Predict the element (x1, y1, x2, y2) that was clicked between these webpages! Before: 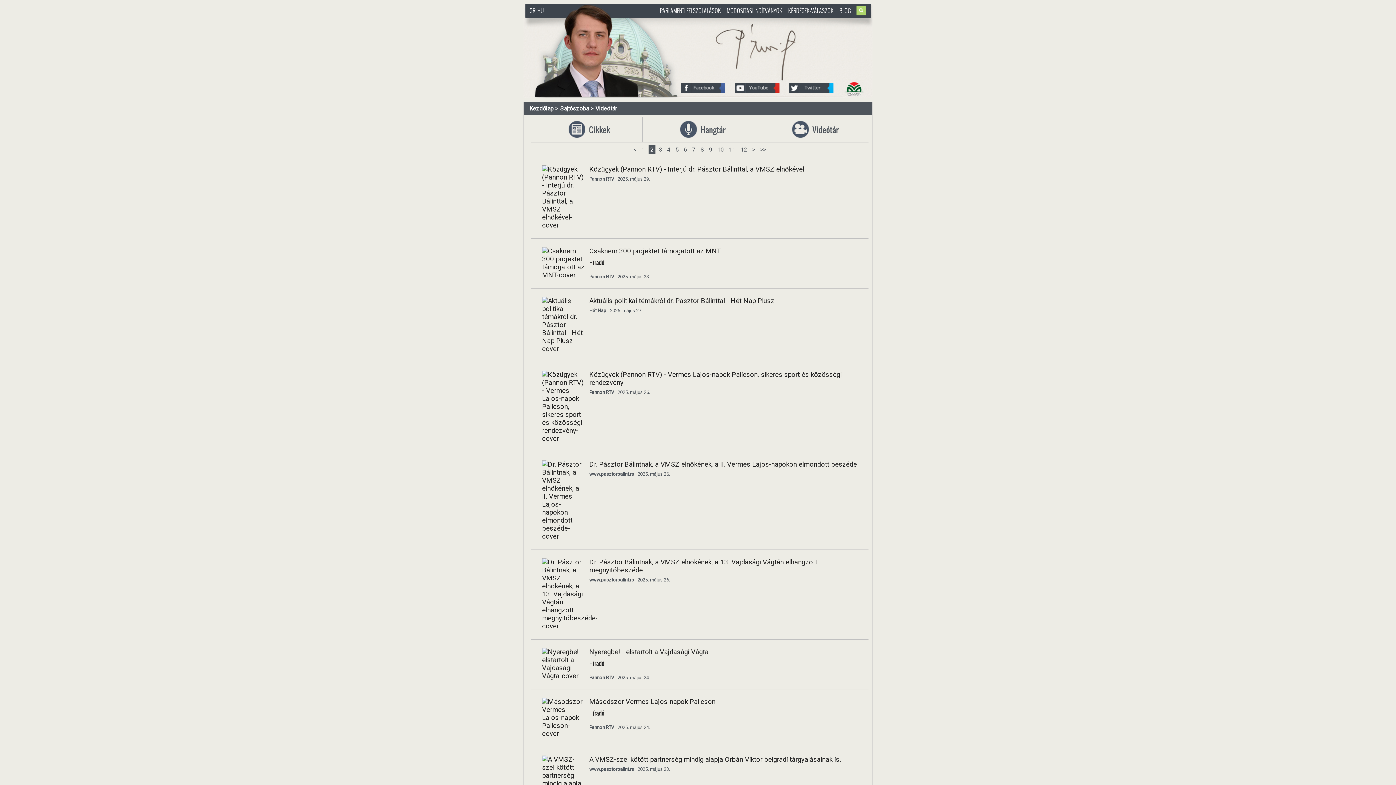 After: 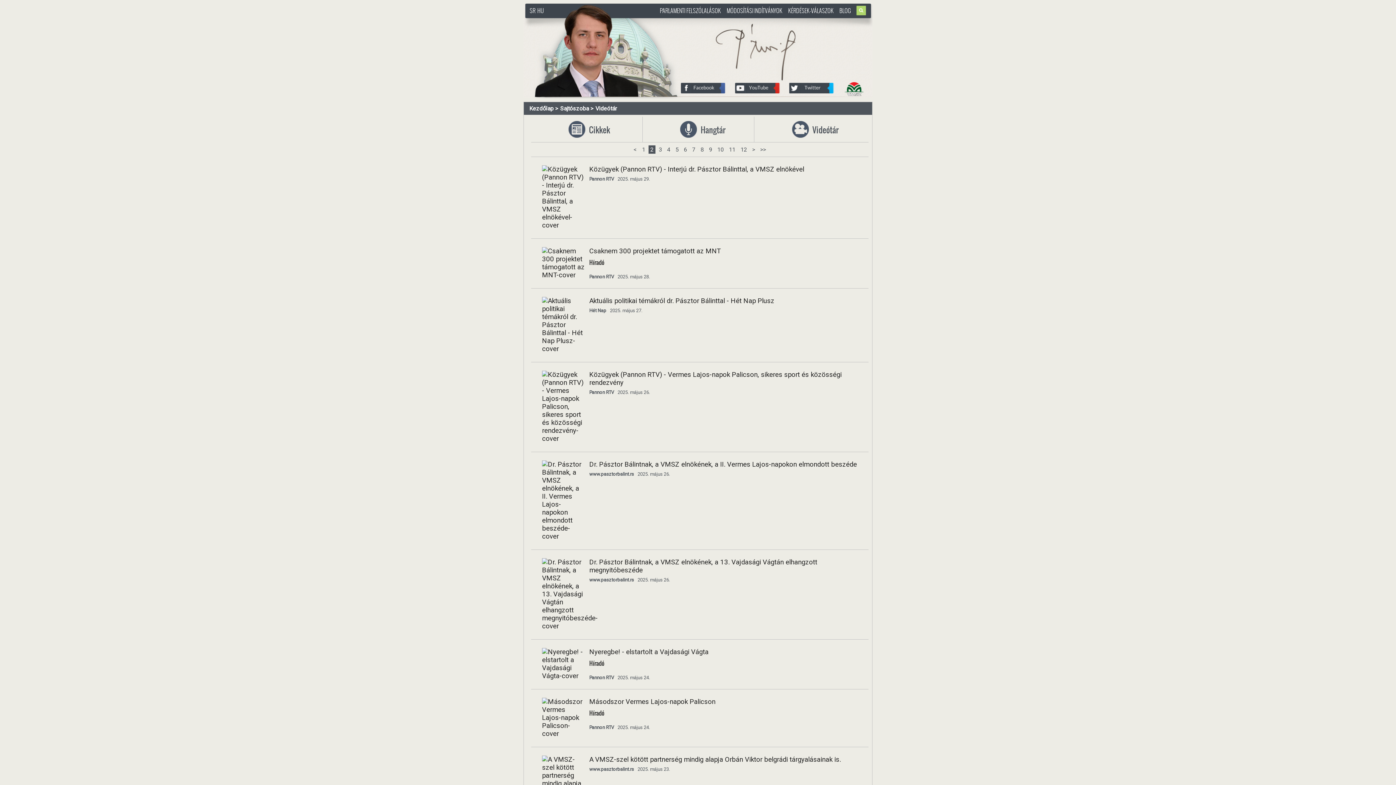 Action: bbox: (735, 82, 780, 96)